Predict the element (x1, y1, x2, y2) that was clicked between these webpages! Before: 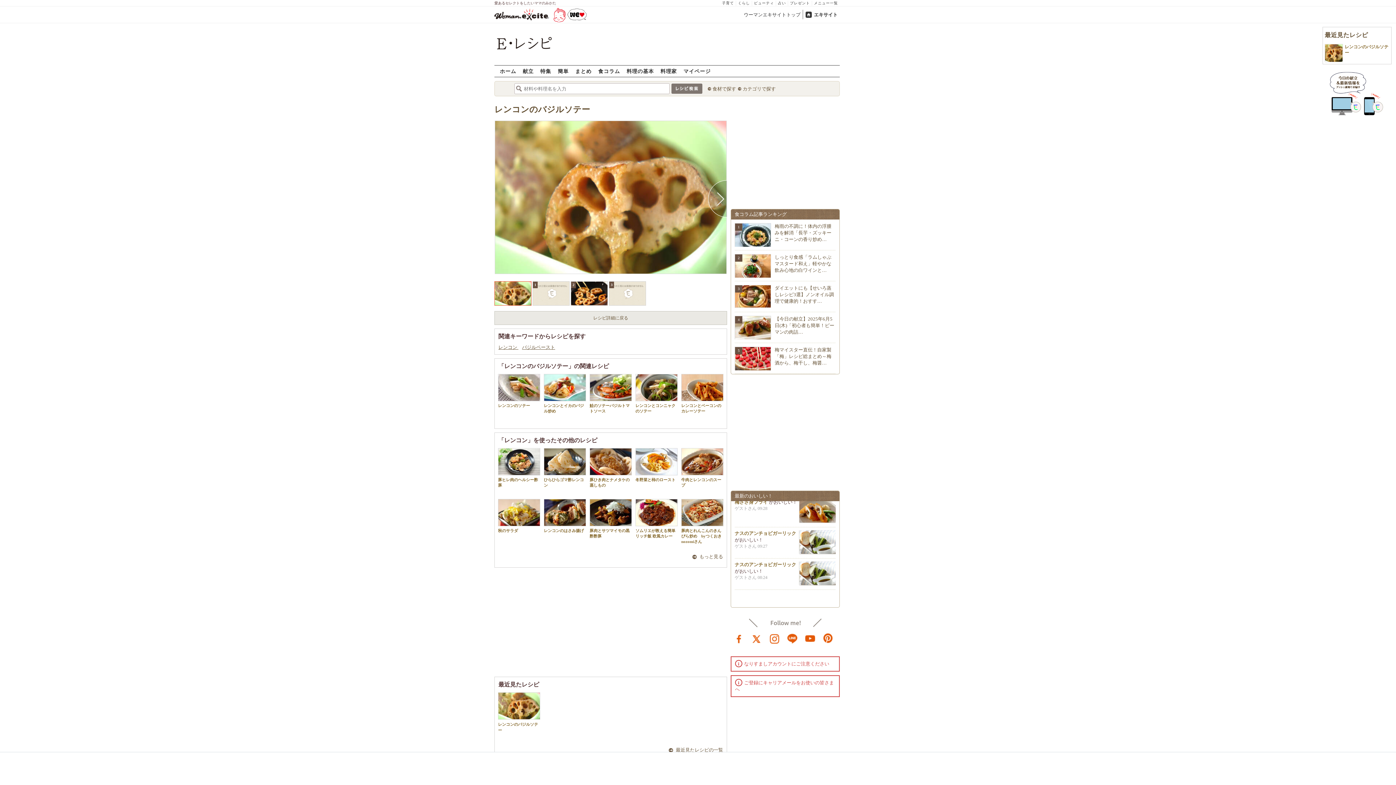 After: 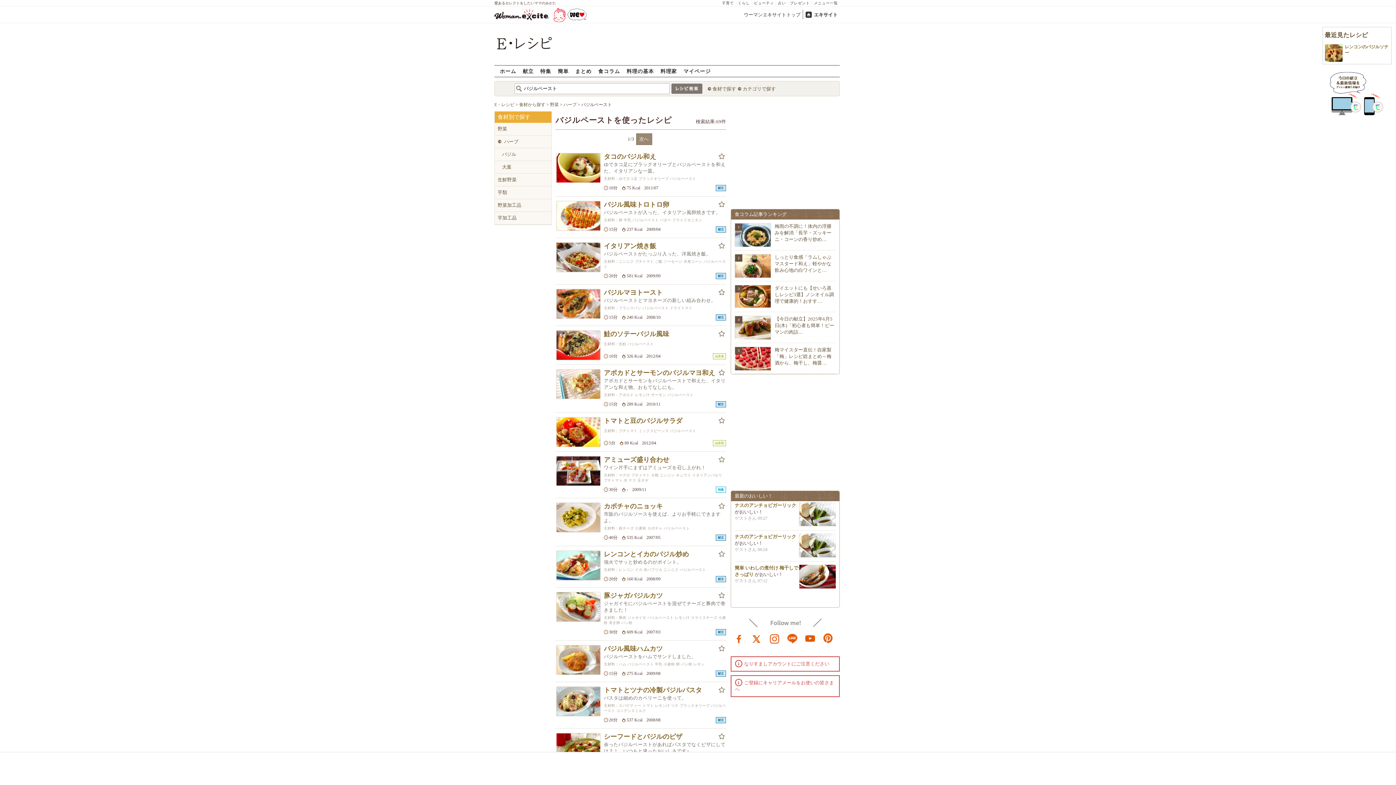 Action: bbox: (522, 344, 555, 350) label: バジルペースト